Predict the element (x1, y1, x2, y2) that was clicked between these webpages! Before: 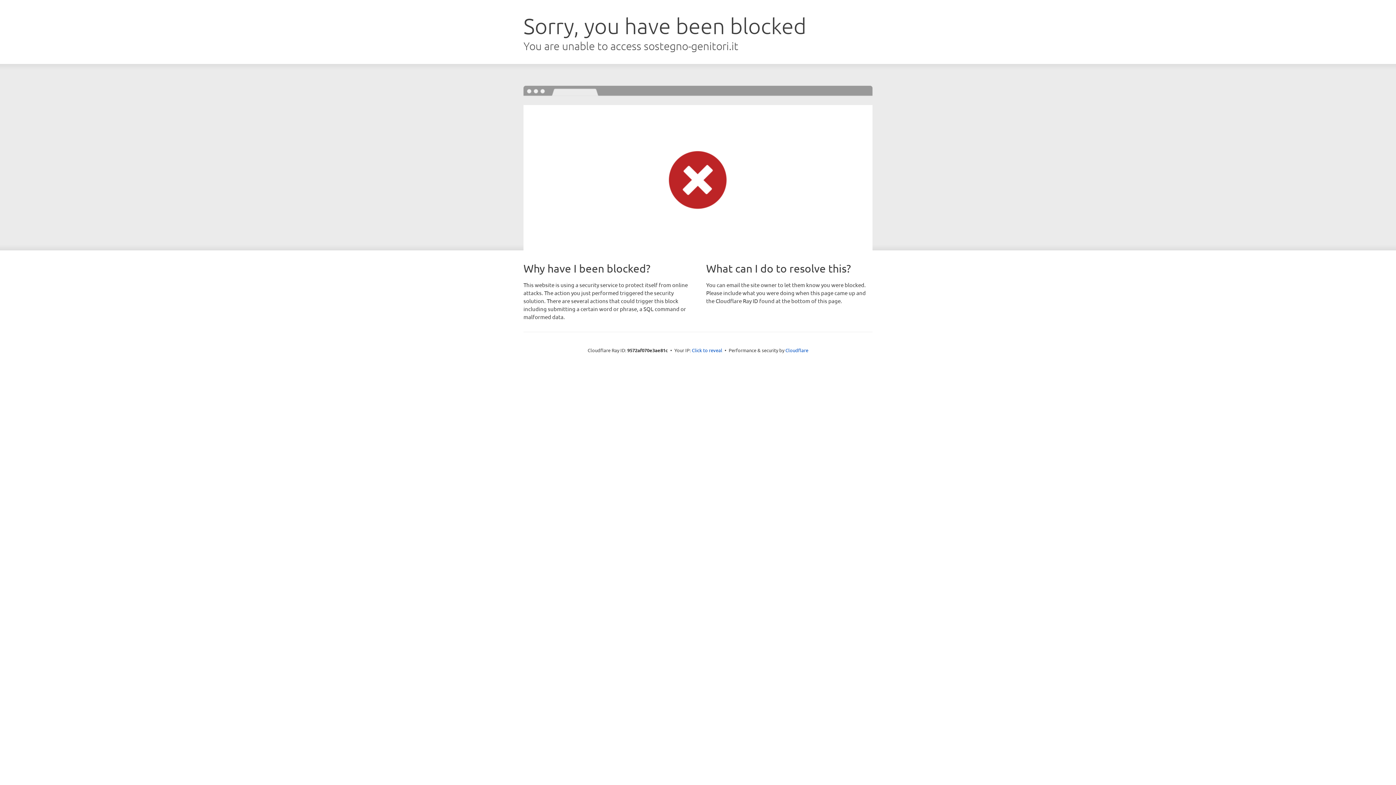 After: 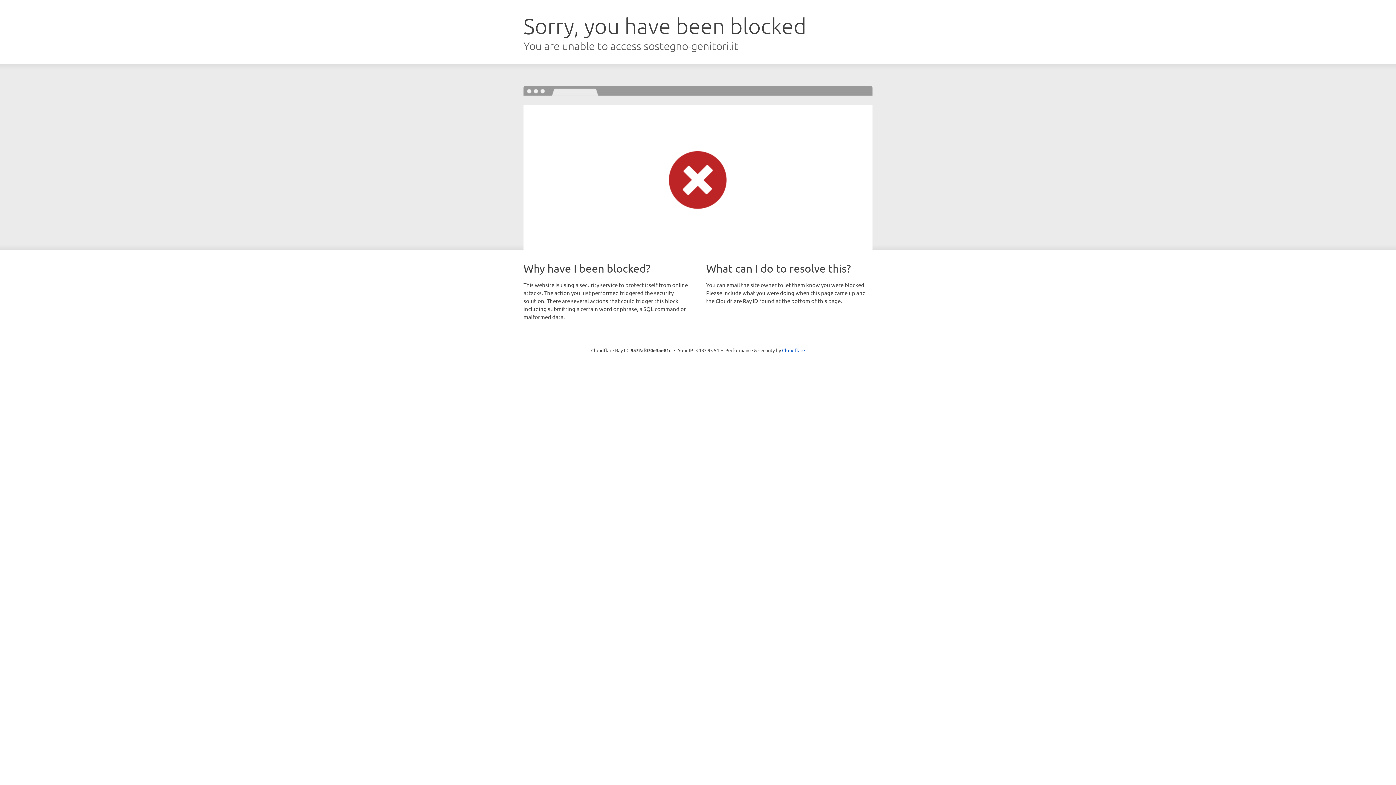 Action: label: Click to reveal bbox: (692, 346, 722, 353)